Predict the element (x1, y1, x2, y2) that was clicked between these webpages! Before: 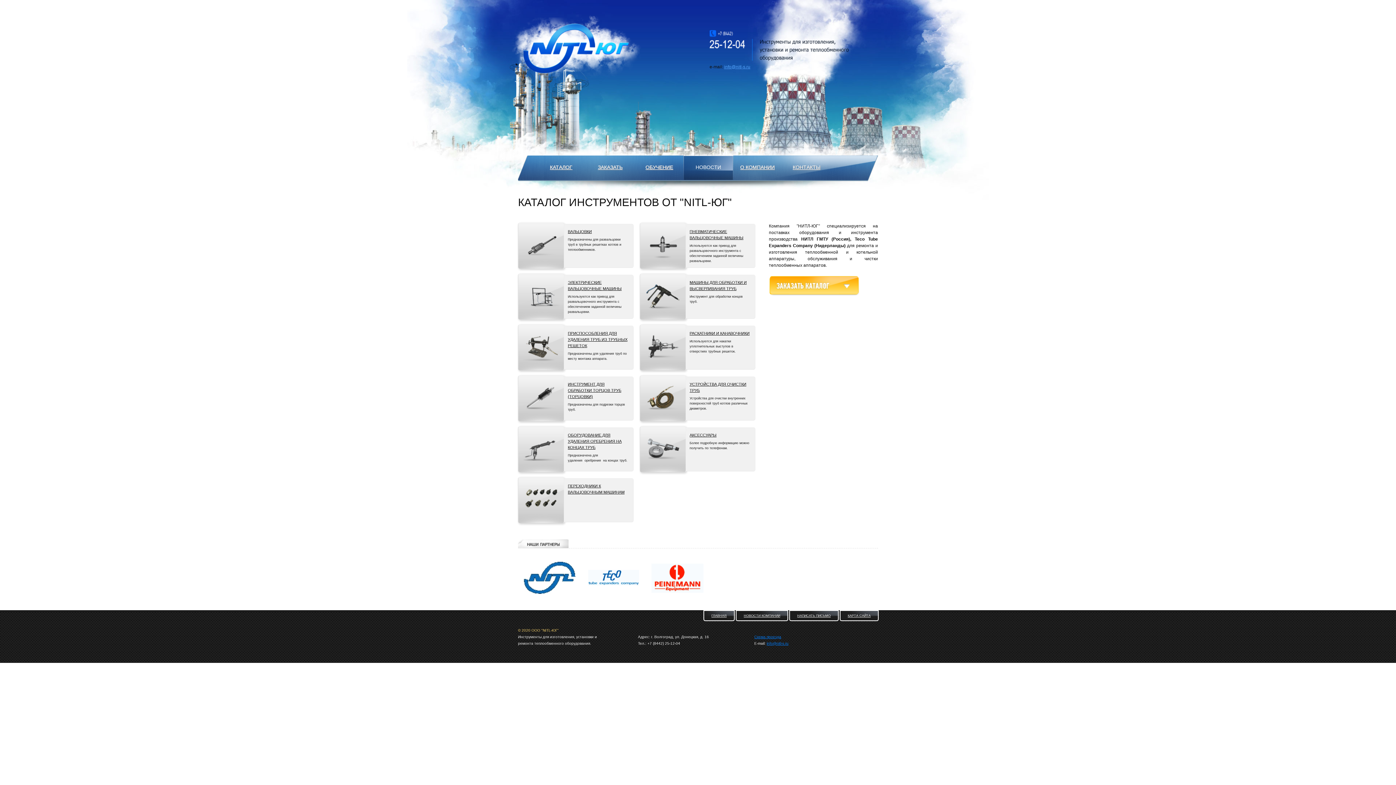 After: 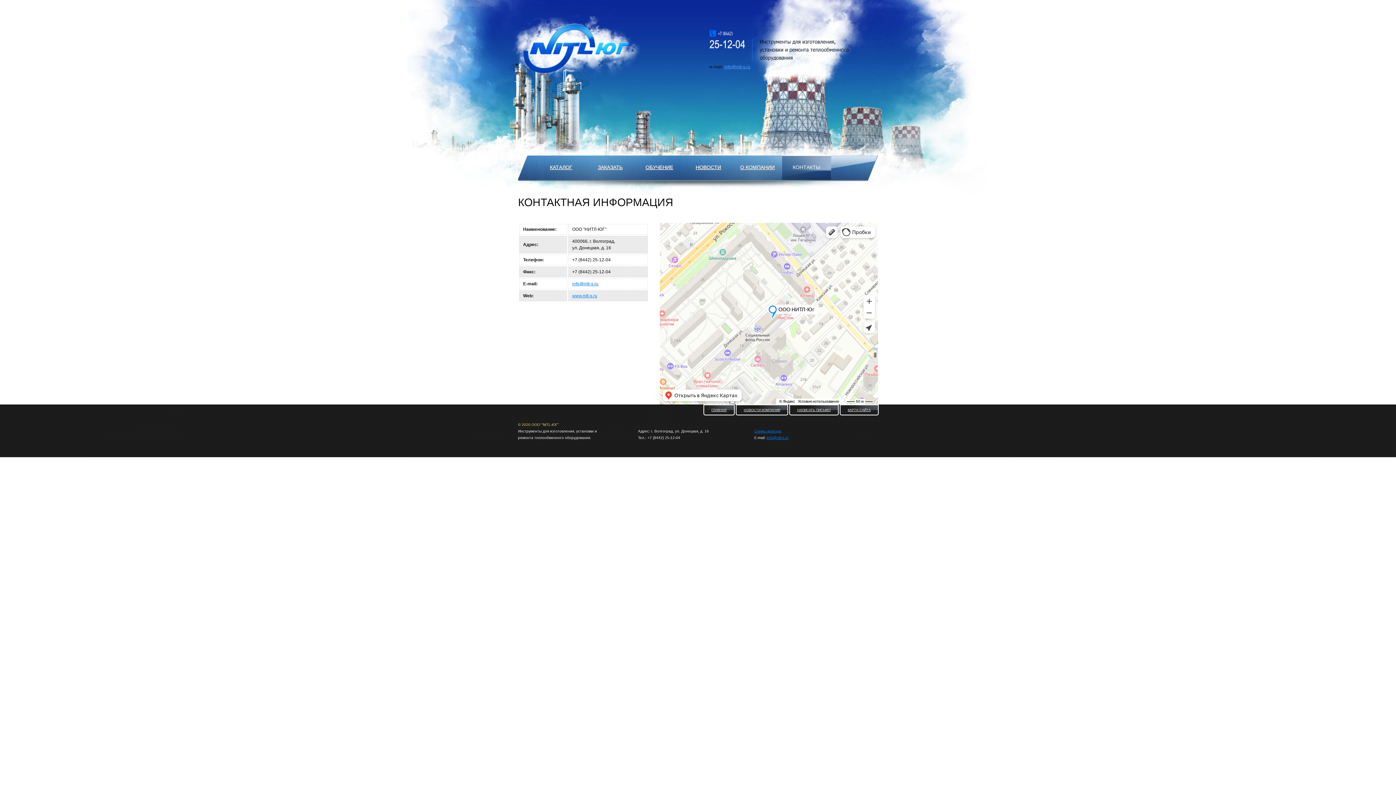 Action: label: КОНТАКТЫ bbox: (781, 155, 831, 181)